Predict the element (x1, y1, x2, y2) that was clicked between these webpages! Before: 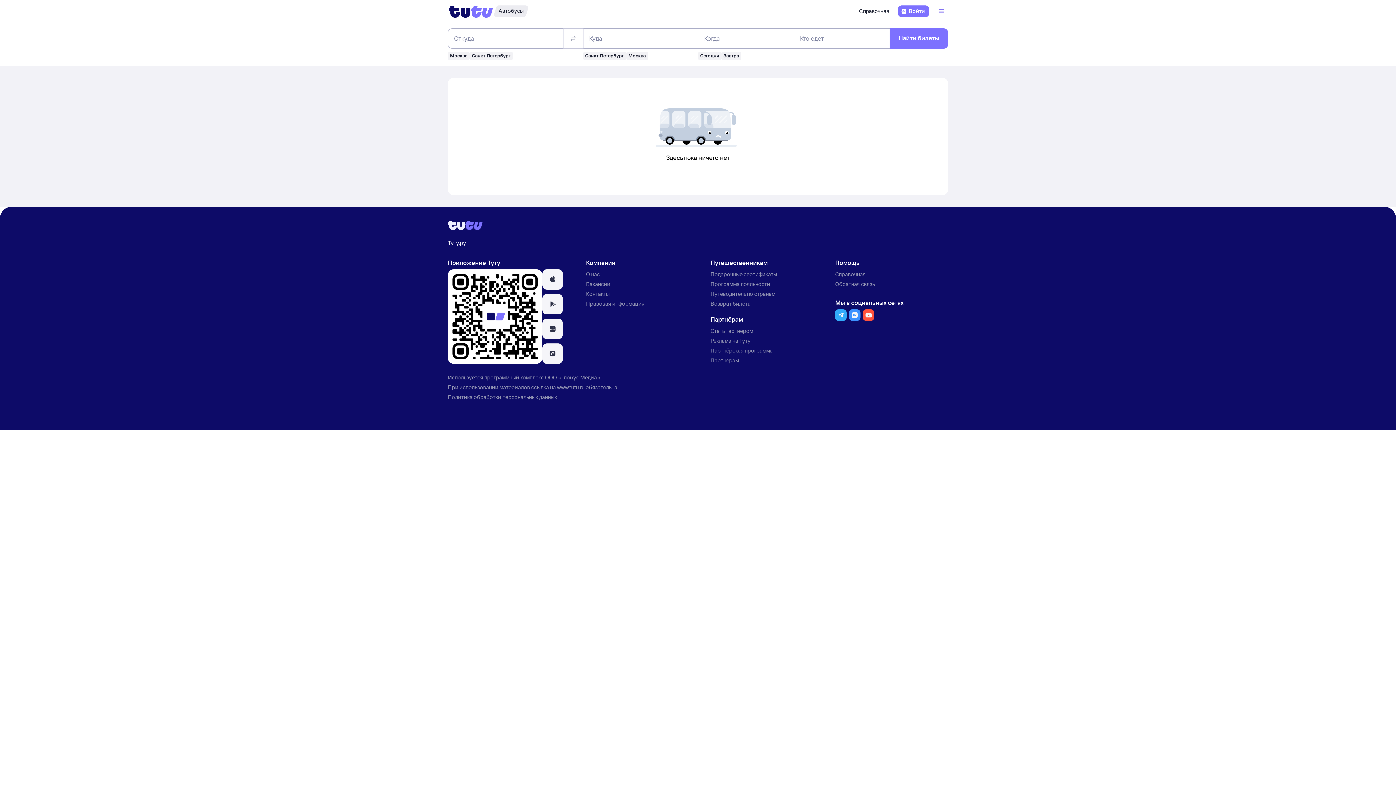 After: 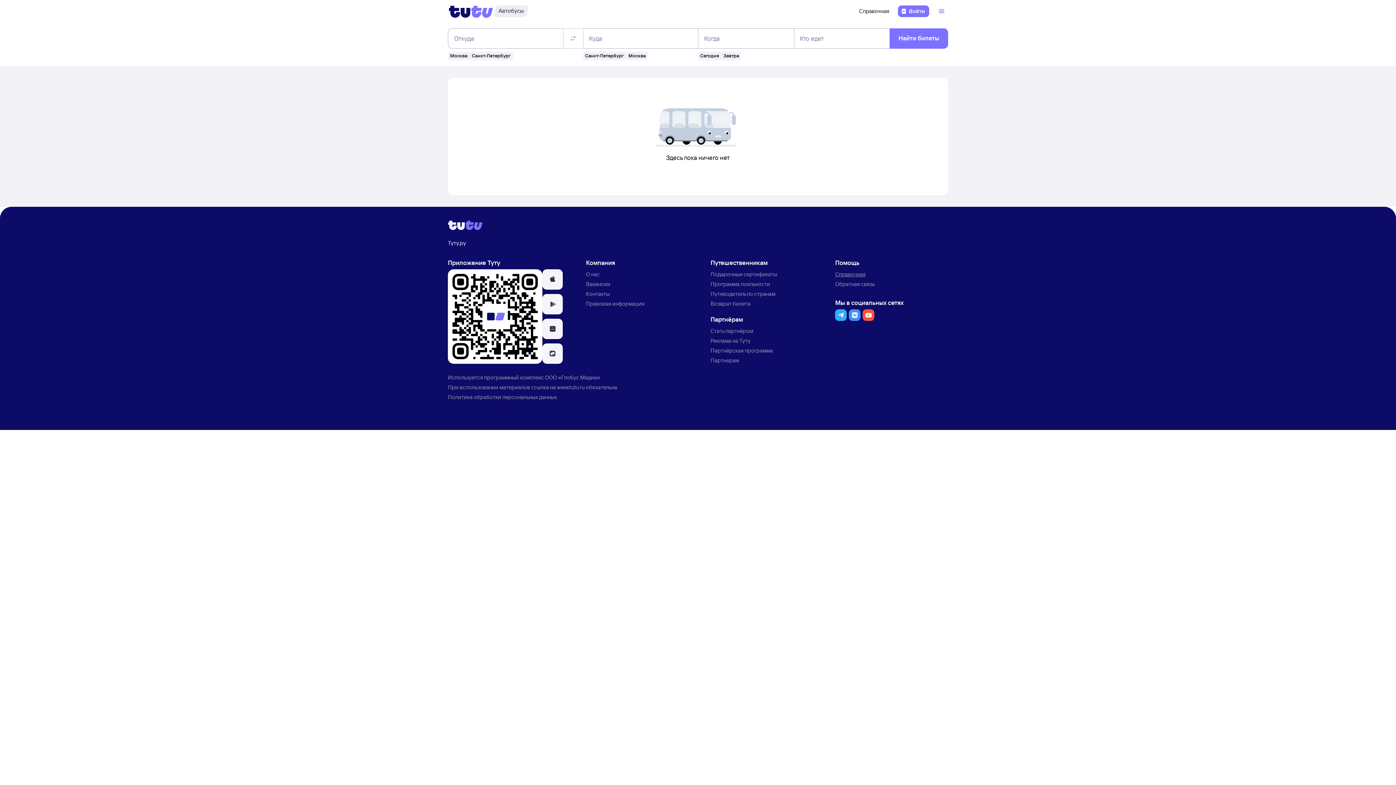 Action: bbox: (835, 270, 865, 277) label: Справочная